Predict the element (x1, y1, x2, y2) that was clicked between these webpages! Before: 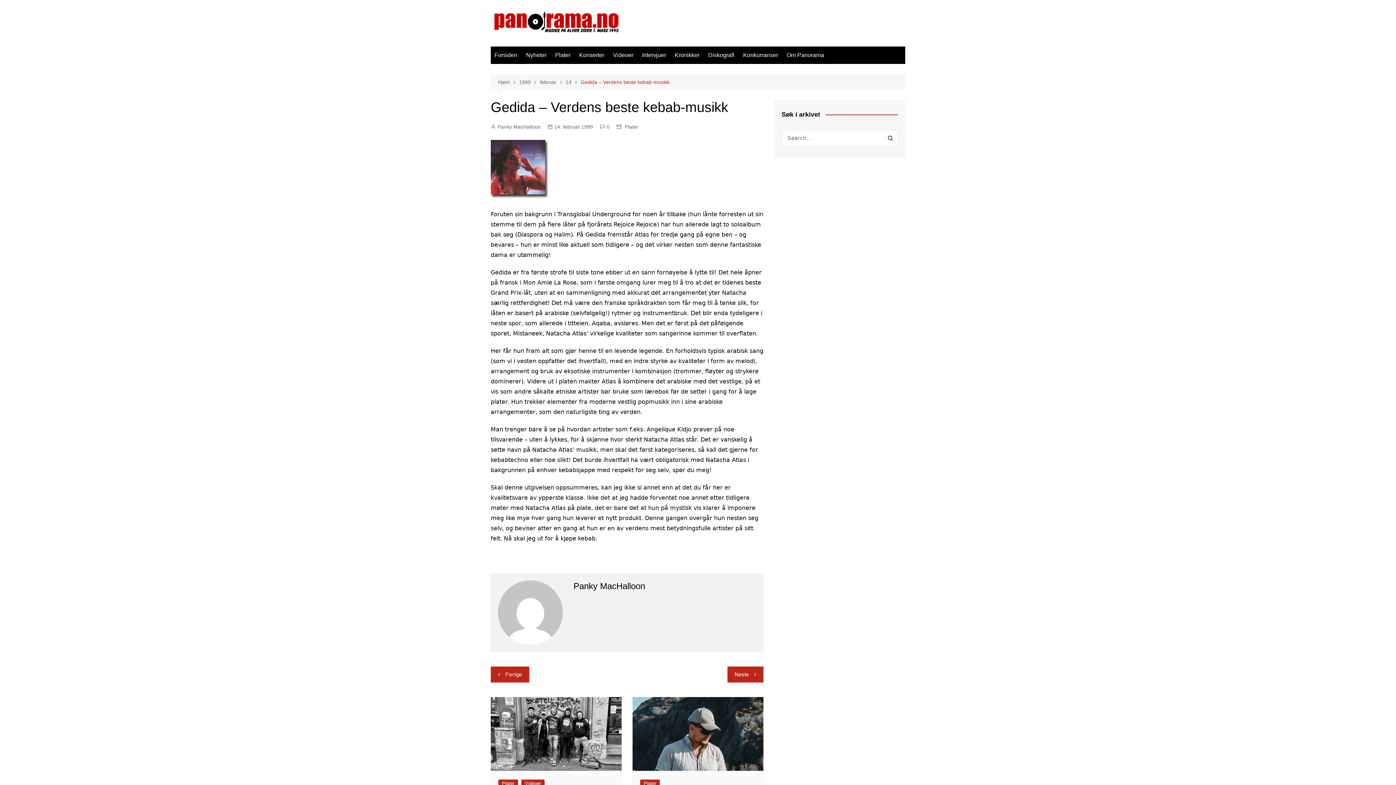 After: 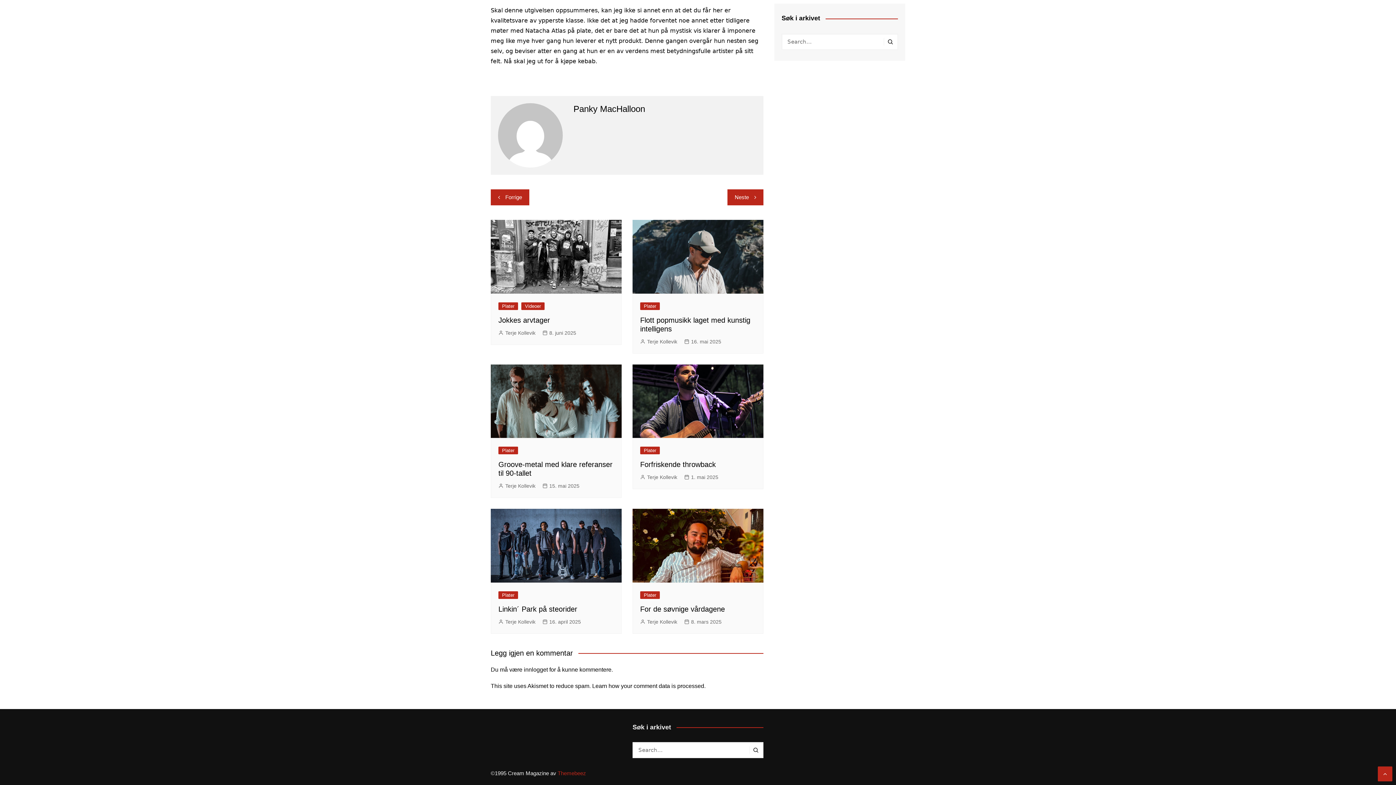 Action: label: 0 bbox: (600, 122, 609, 130)